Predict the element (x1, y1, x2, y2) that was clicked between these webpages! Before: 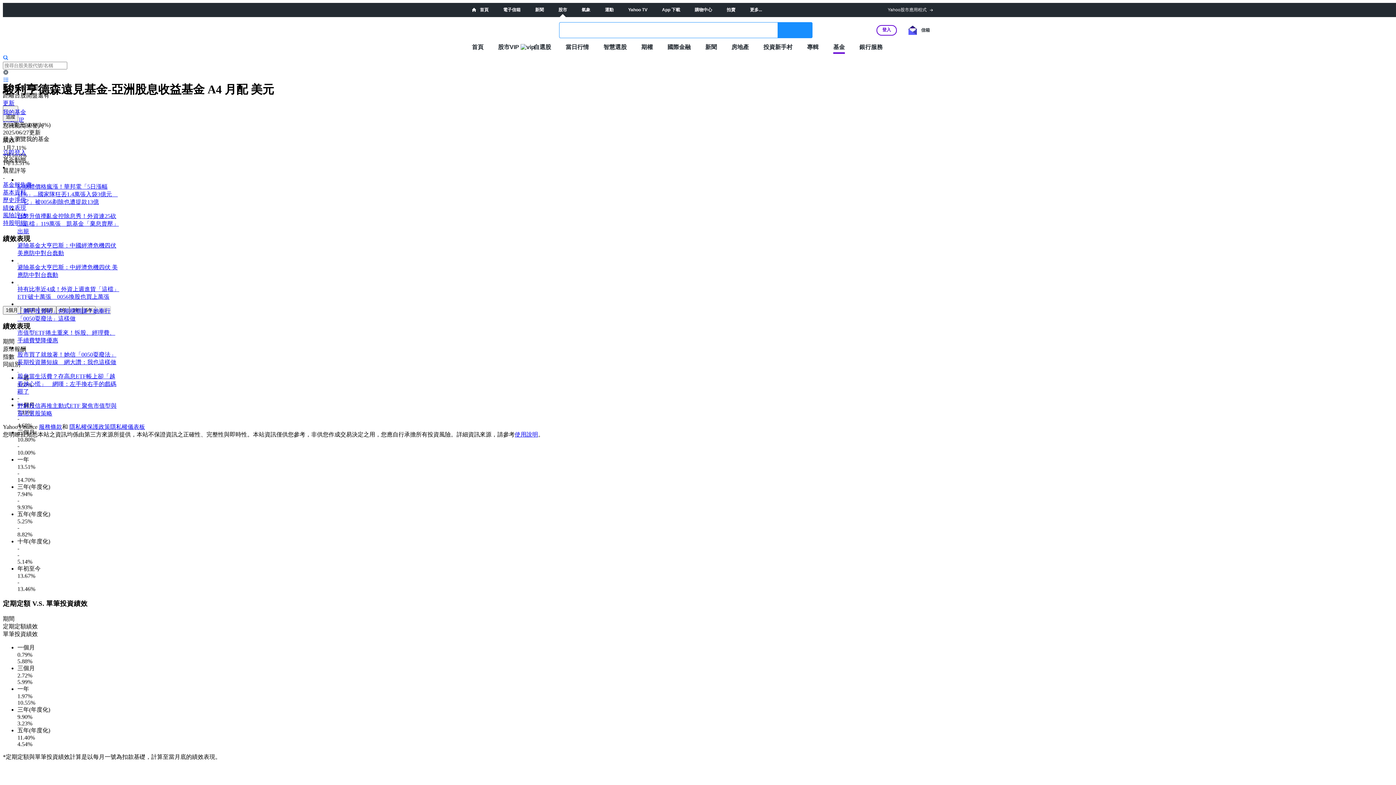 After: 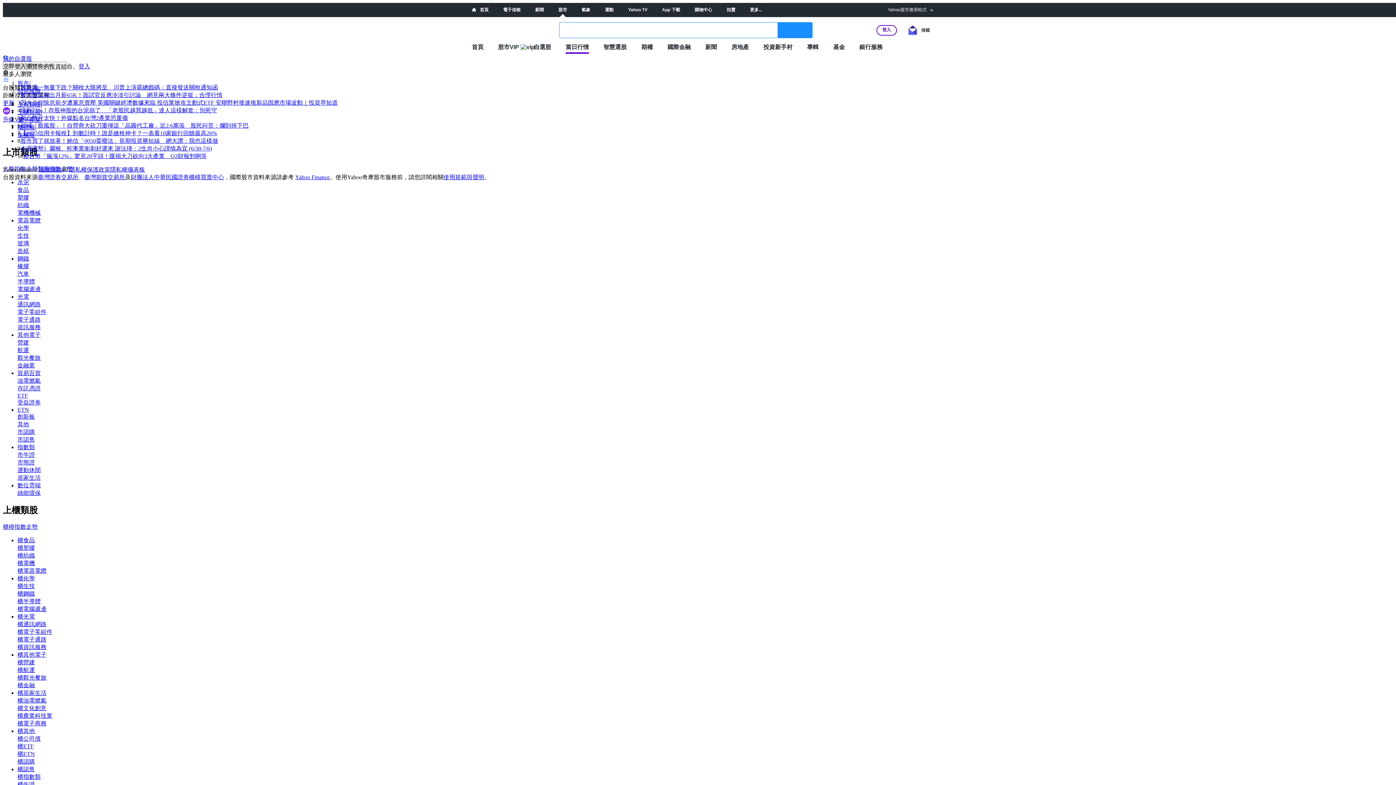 Action: bbox: (565, 43, 589, 50) label: 當日行情